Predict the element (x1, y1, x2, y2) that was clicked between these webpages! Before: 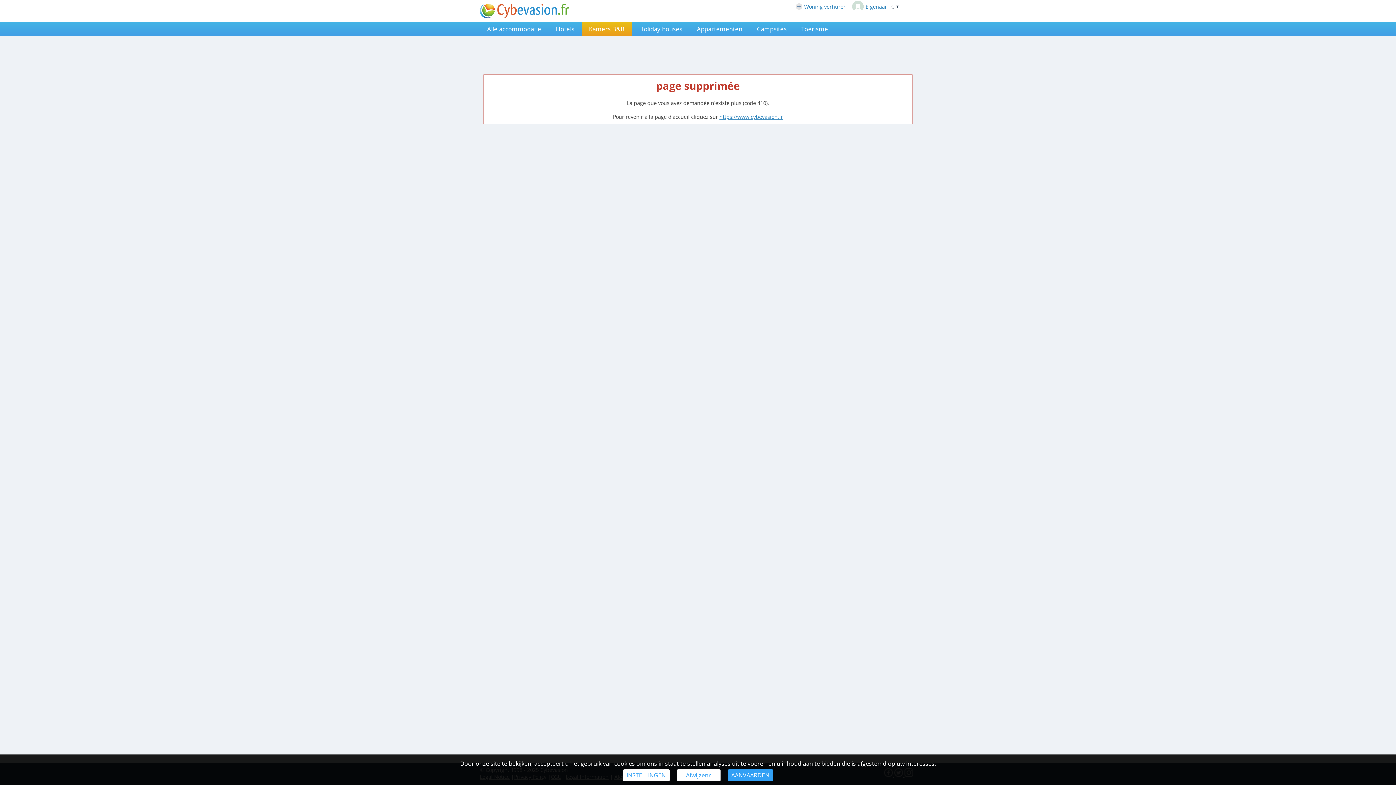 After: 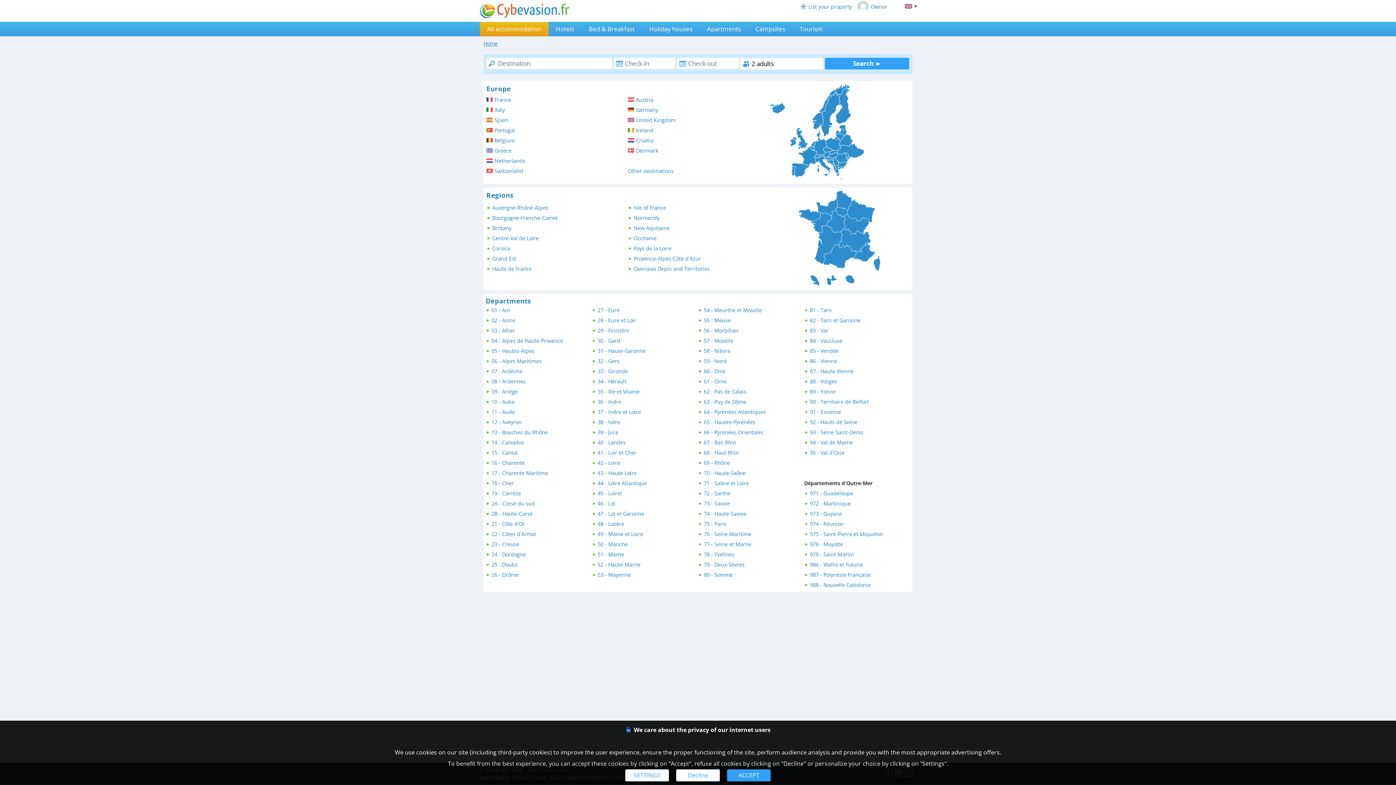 Action: label: Alle accommodatie bbox: (480, 21, 548, 36)